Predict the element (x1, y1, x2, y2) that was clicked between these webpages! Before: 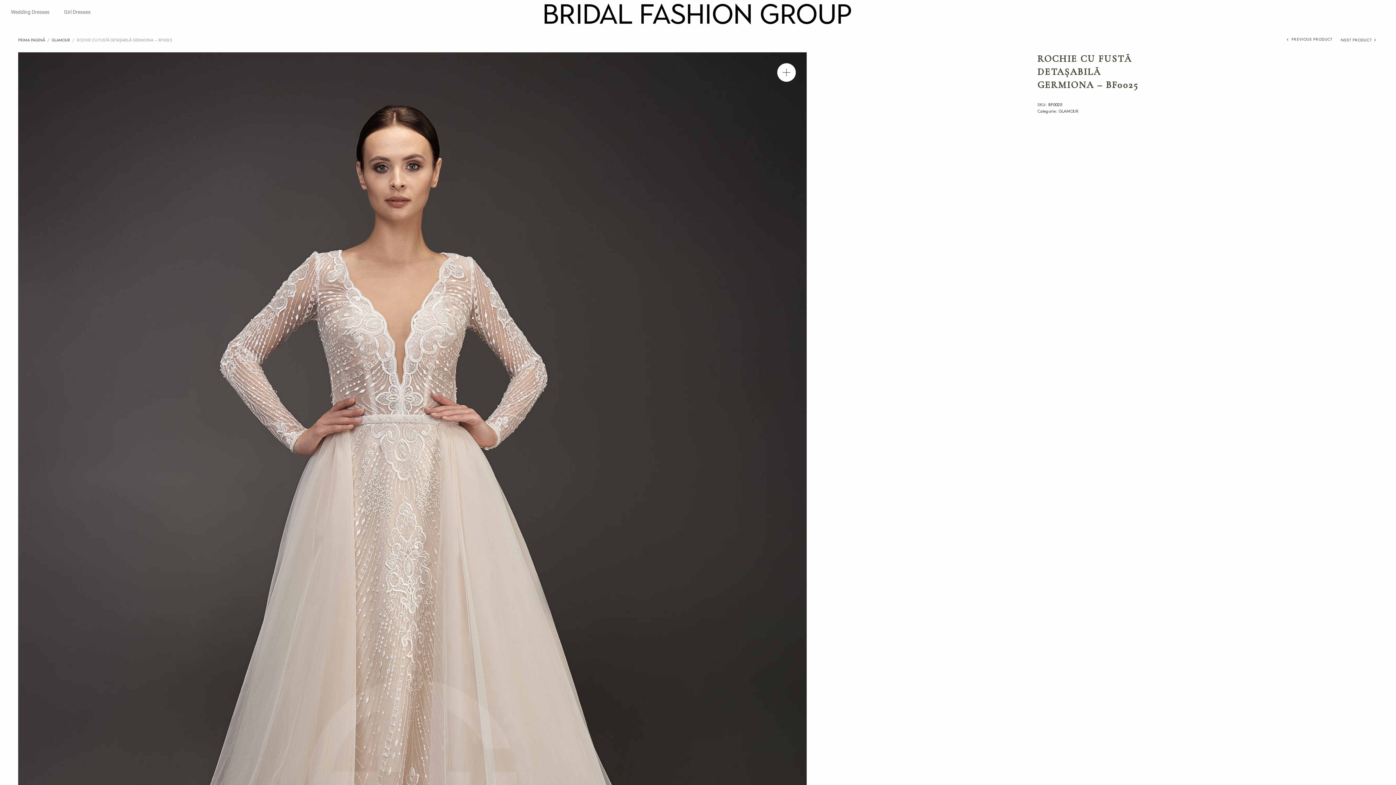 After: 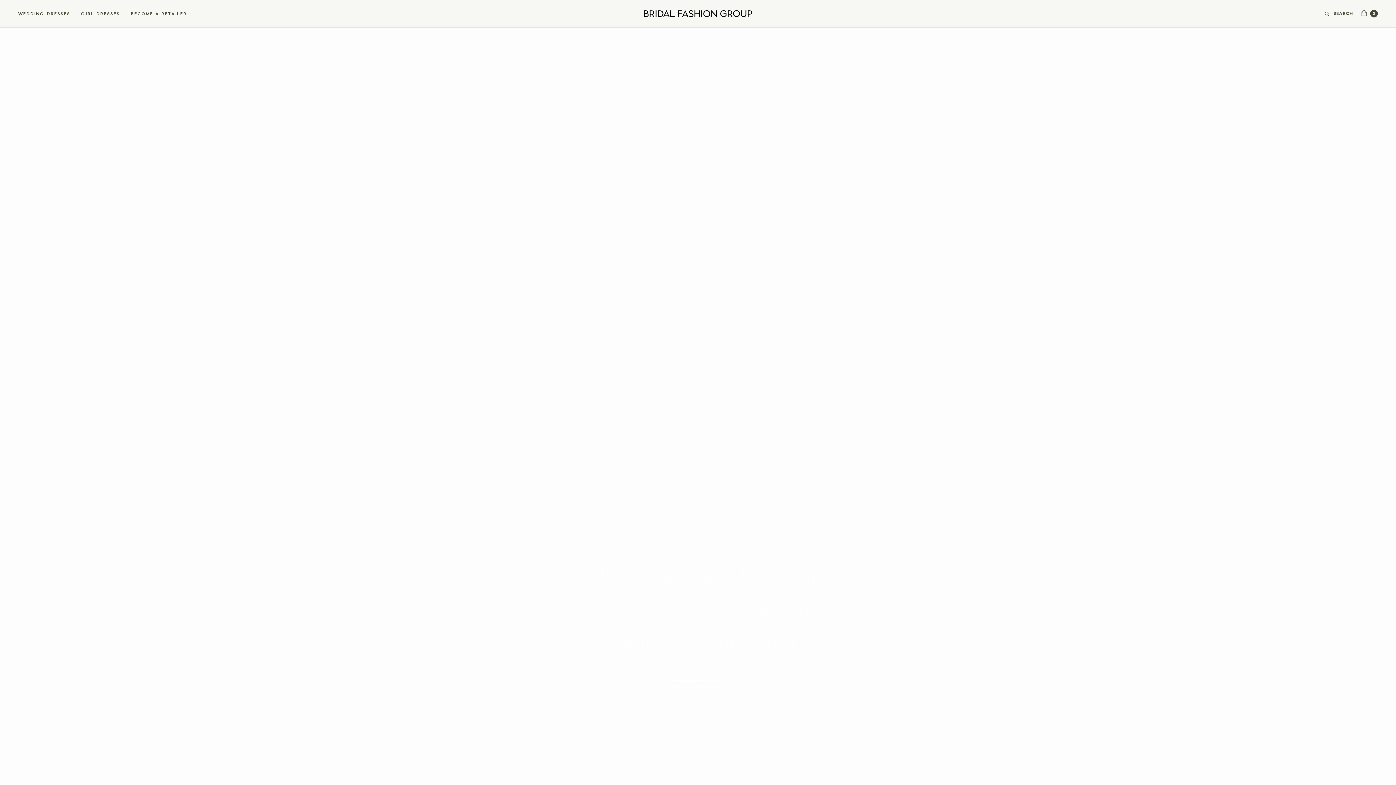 Action: bbox: (469, 3, 926, 24)